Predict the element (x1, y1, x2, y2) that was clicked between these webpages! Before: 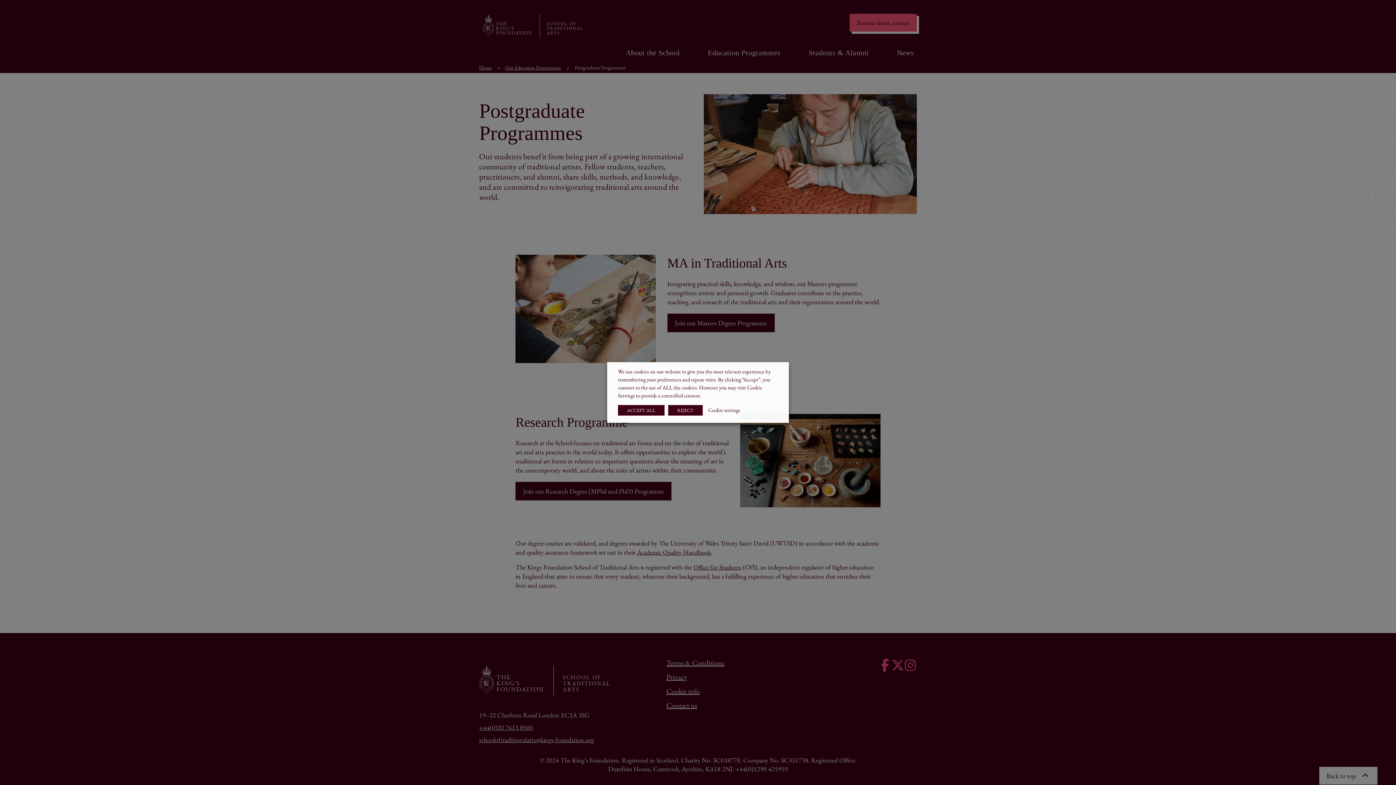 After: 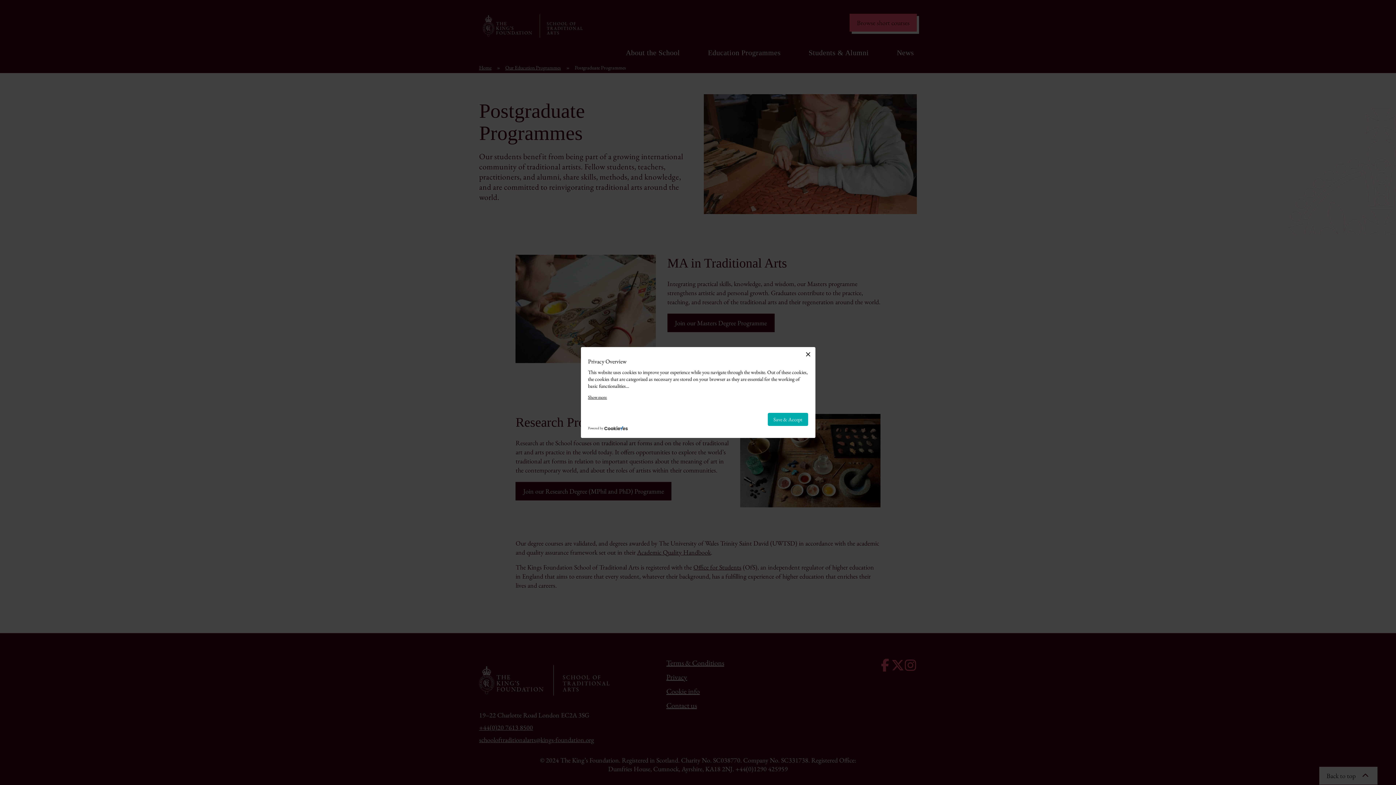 Action: label: Cookie settings bbox: (708, 406, 740, 413)